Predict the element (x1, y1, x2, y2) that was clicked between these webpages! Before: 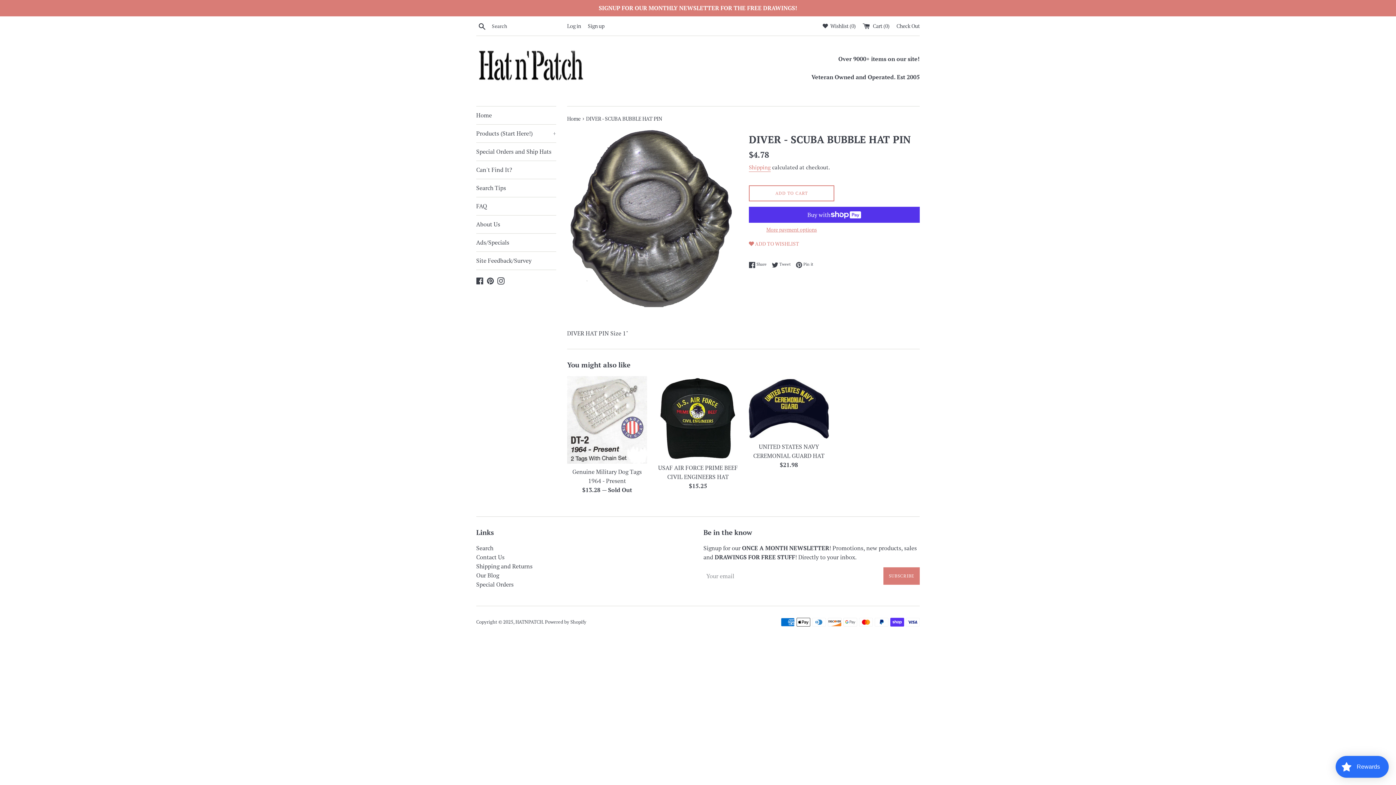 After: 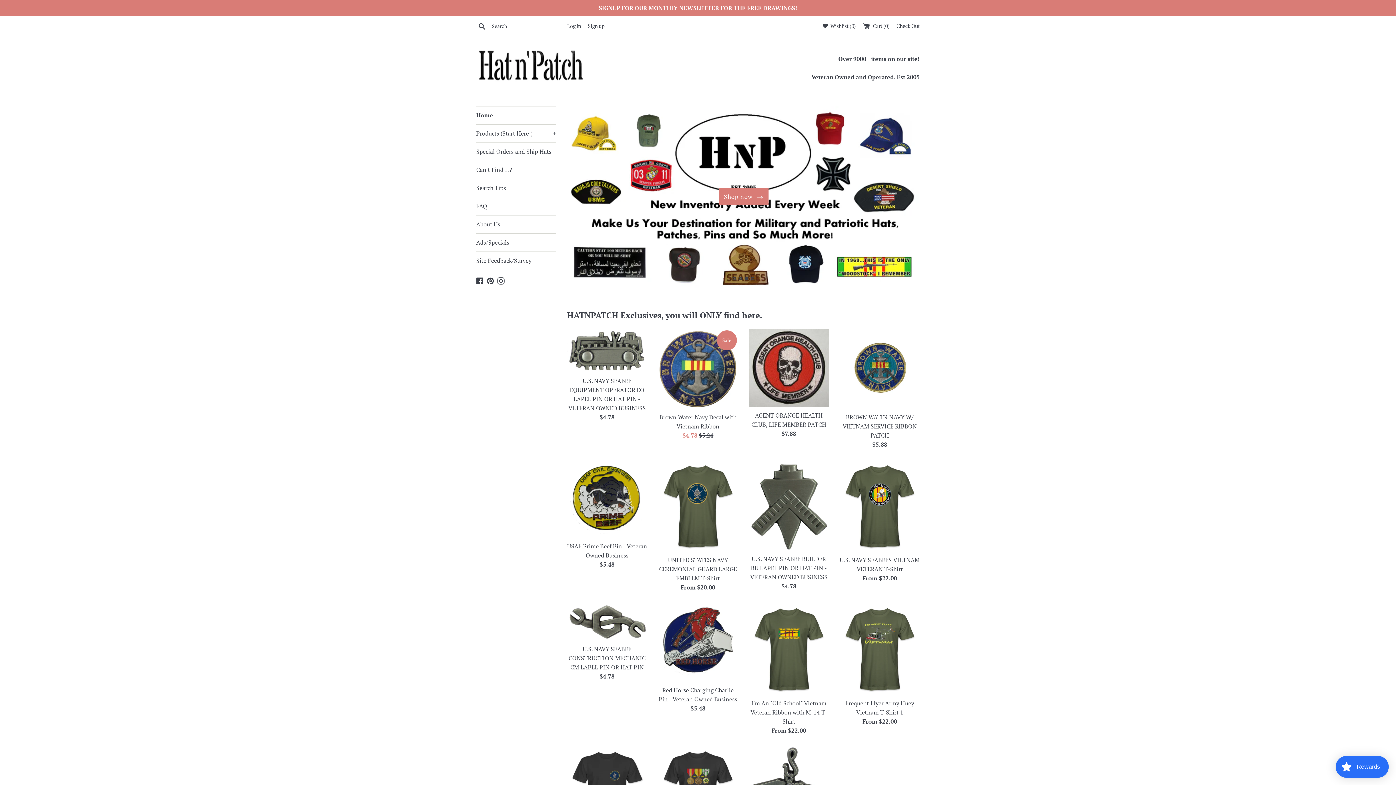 Action: bbox: (567, 115, 581, 122) label: Home 